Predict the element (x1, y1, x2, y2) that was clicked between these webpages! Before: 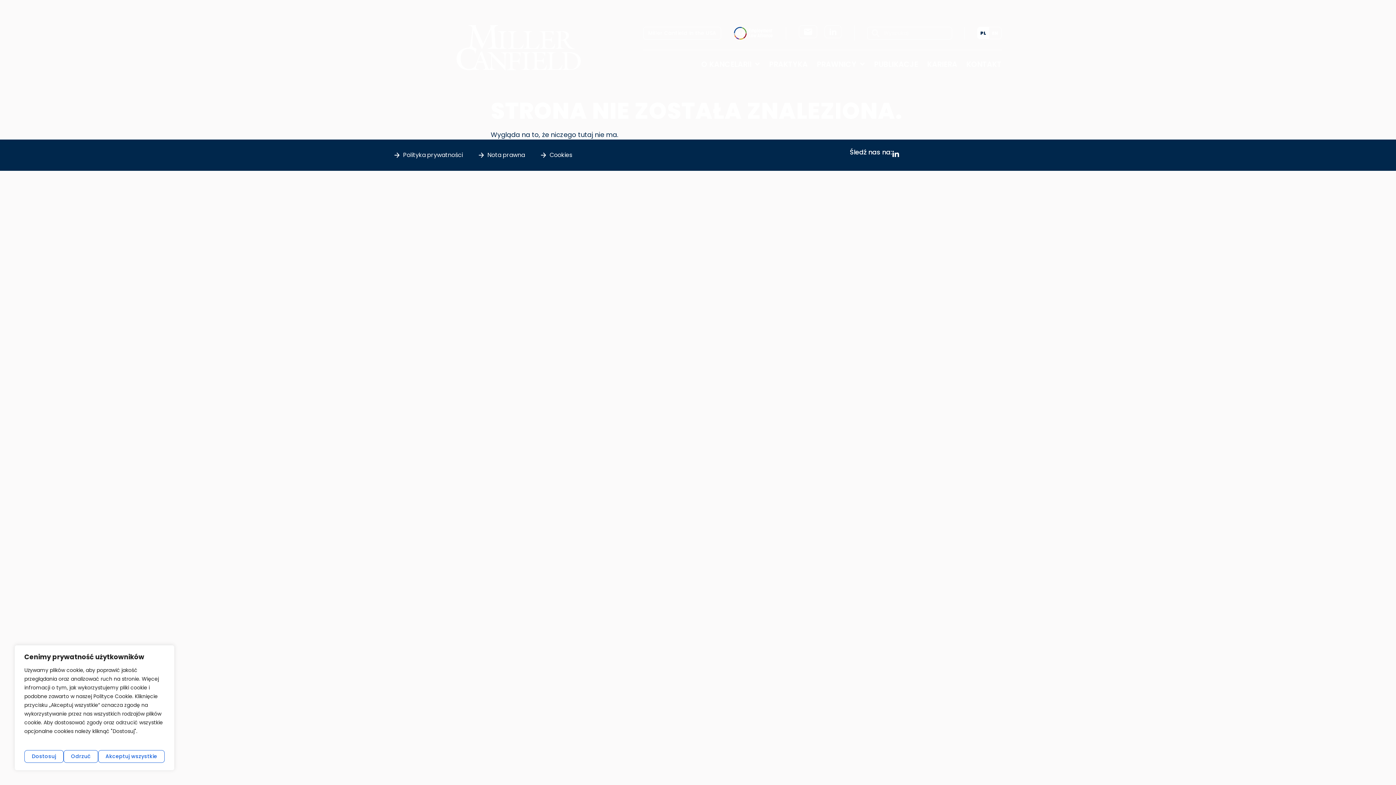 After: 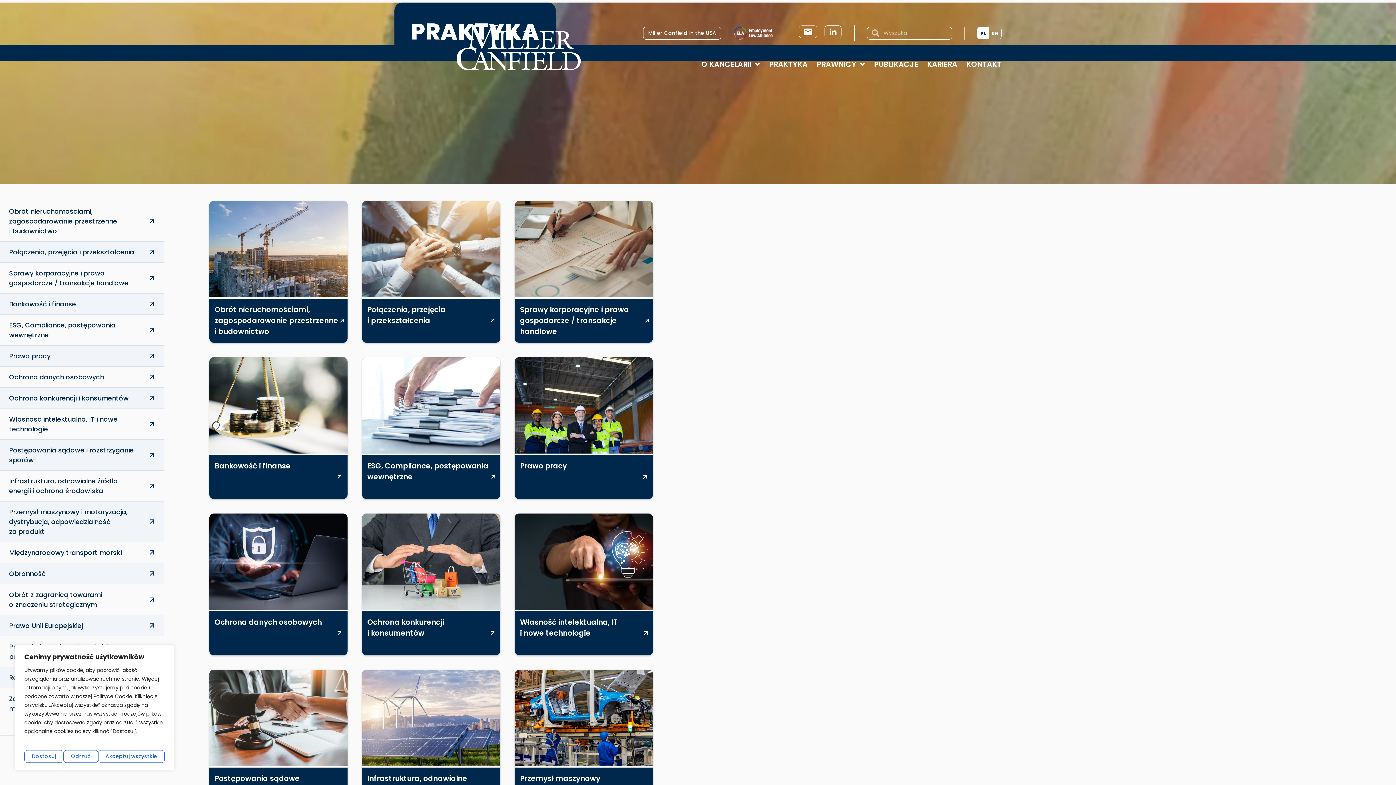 Action: label: PRAKTYKA bbox: (769, 58, 807, 69)